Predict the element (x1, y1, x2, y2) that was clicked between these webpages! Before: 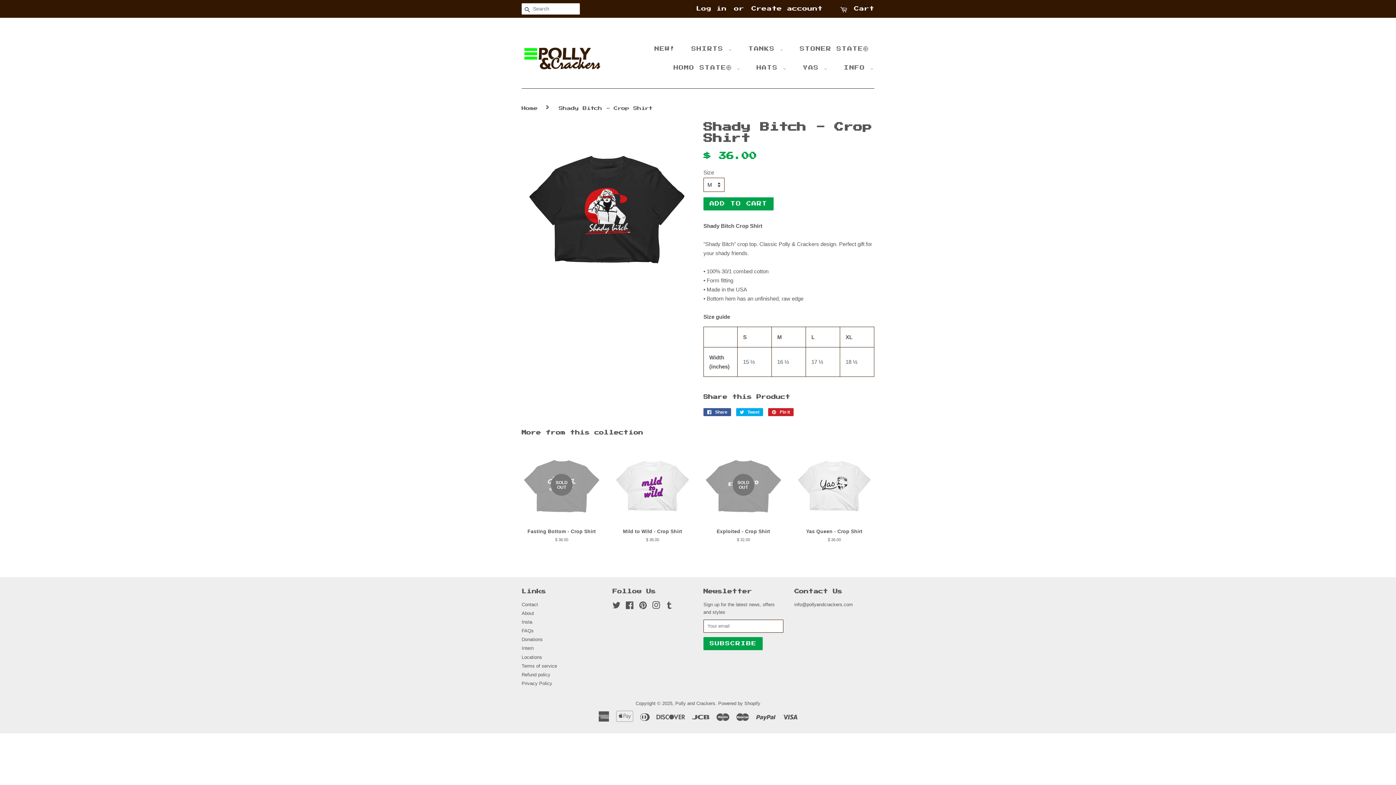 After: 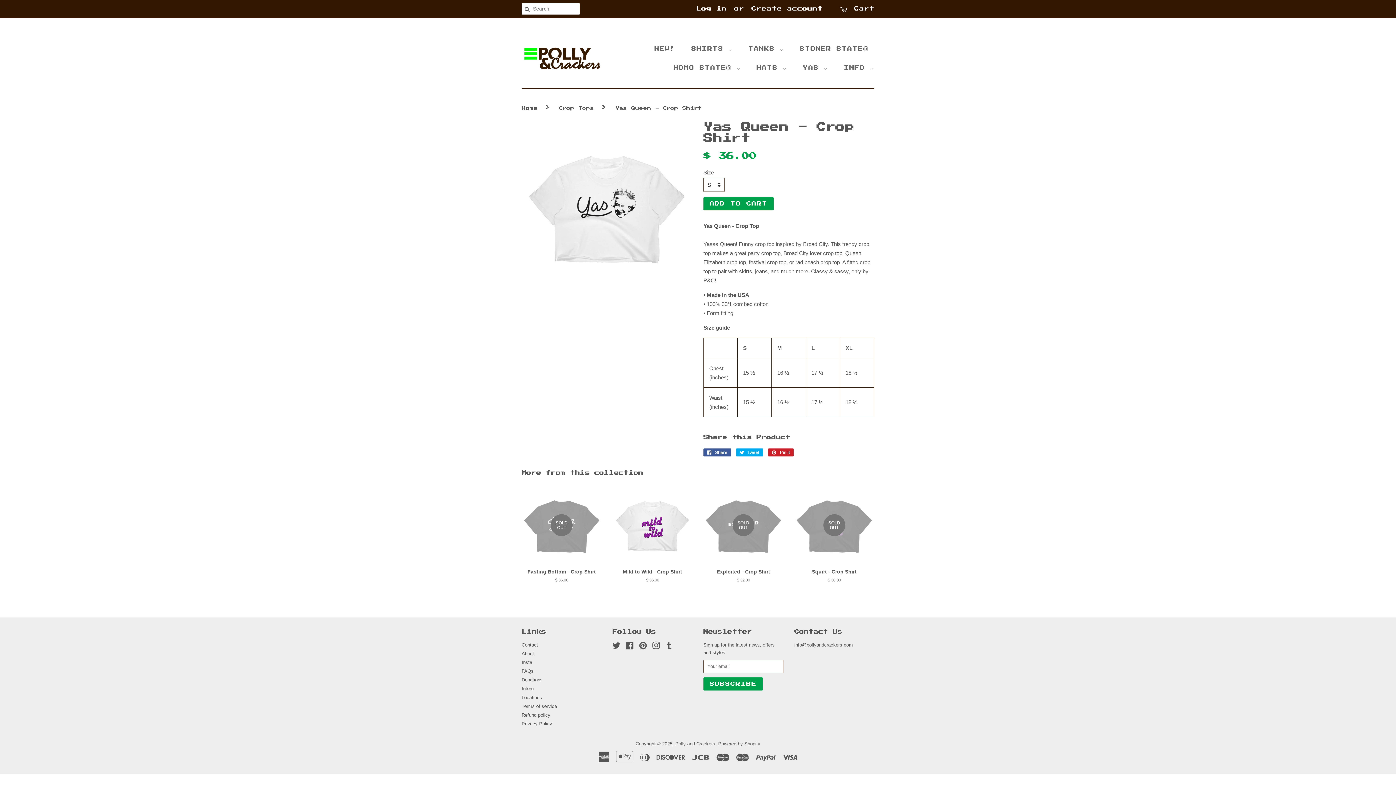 Action: bbox: (794, 444, 874, 555) label: Yas Queen - Crop Shirt

Regular price
$ 36.00